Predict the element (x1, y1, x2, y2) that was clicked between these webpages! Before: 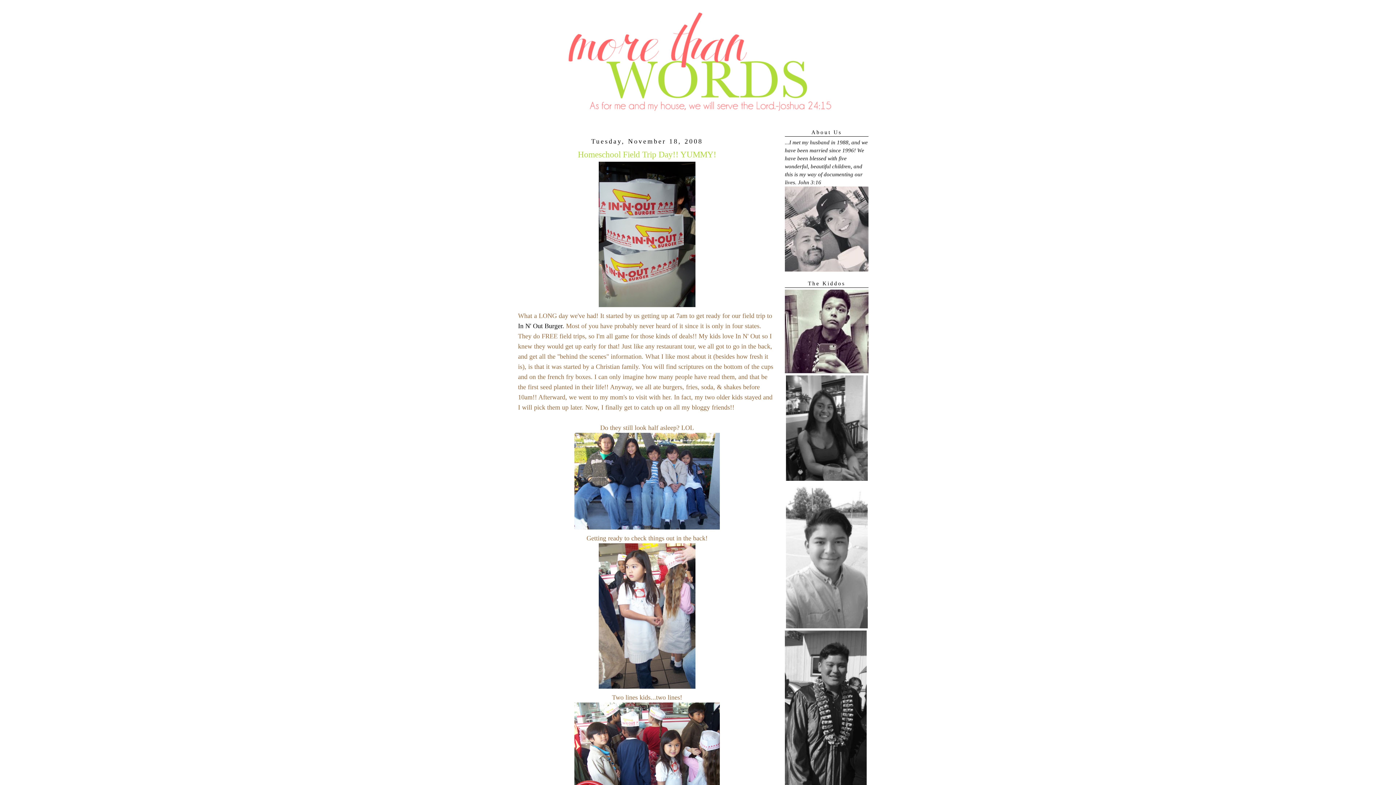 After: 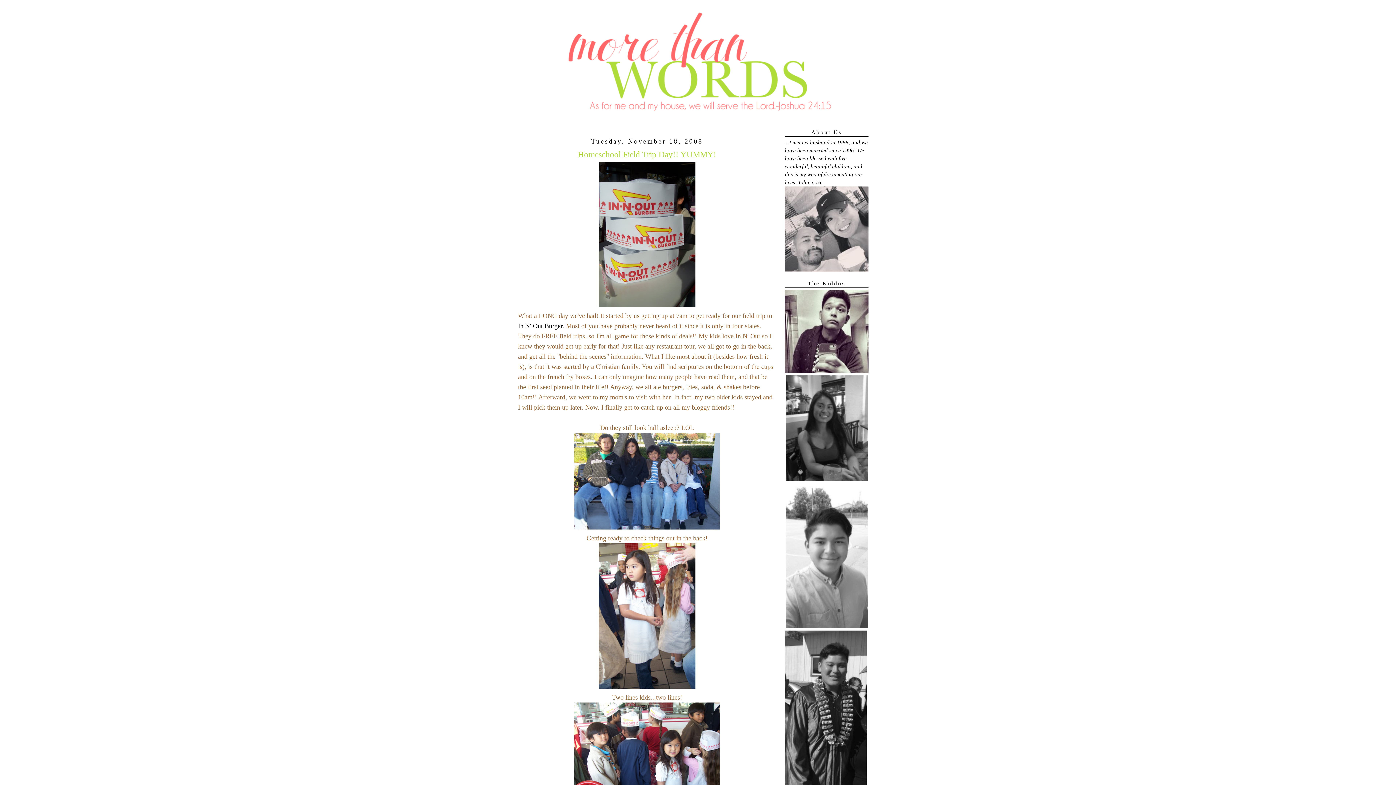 Action: bbox: (785, 368, 868, 374)